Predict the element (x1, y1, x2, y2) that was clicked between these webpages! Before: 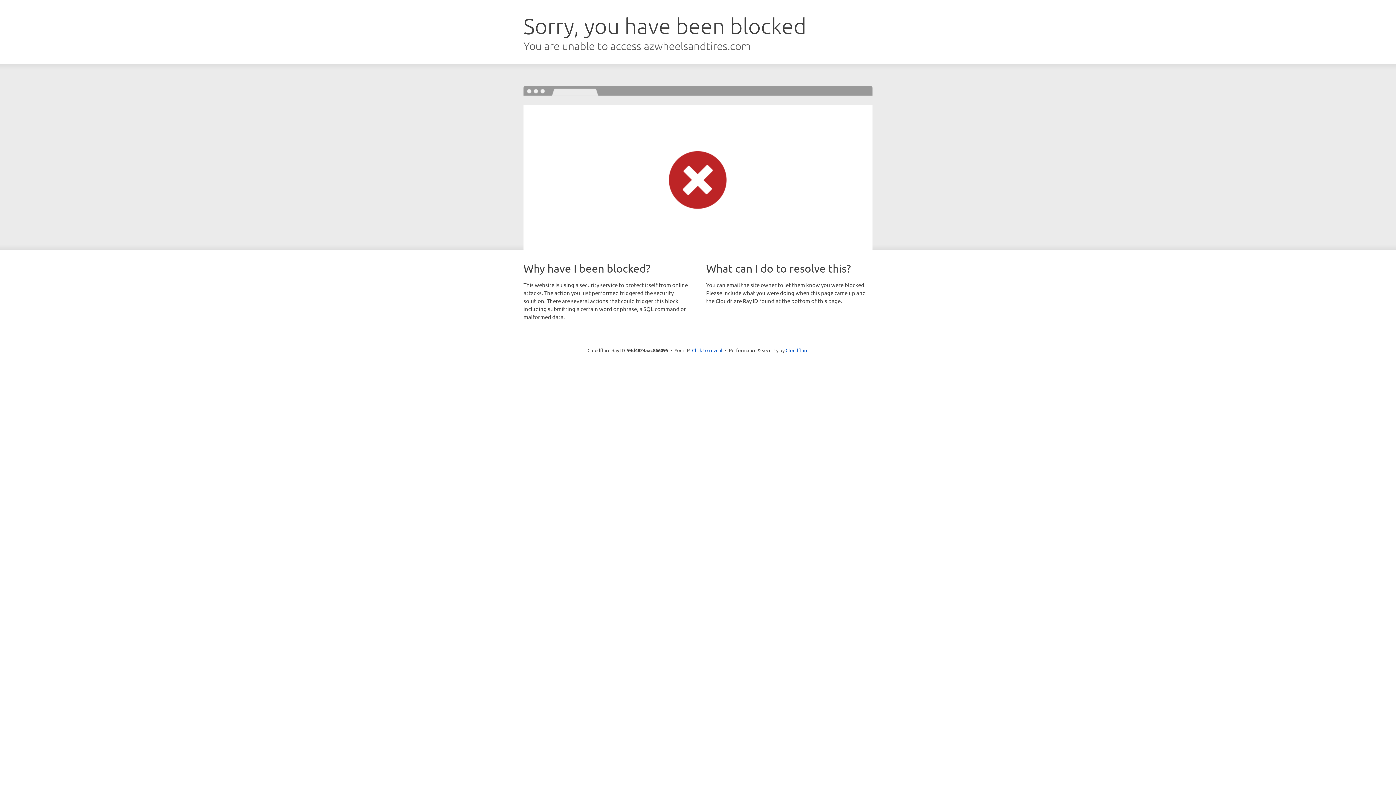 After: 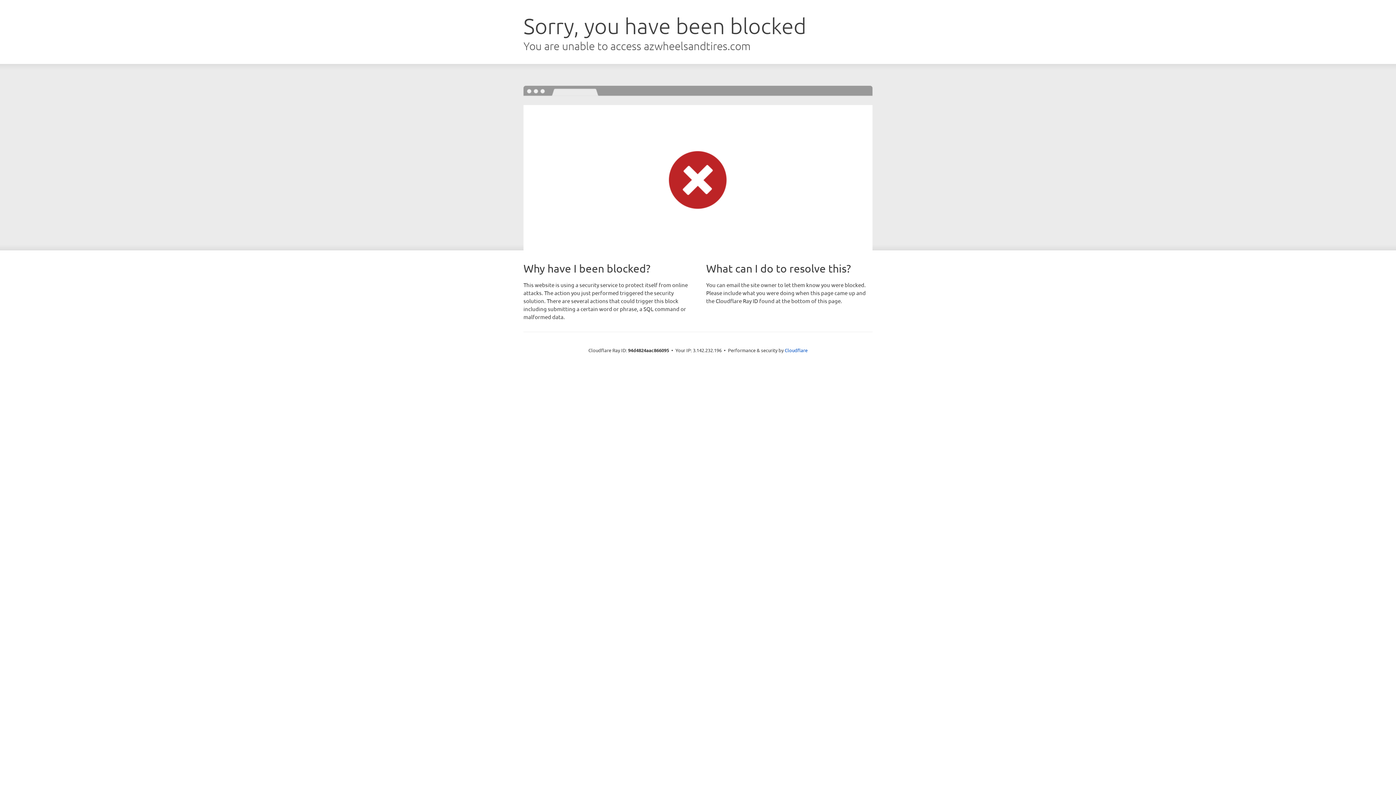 Action: label: Click to reveal bbox: (692, 346, 722, 353)